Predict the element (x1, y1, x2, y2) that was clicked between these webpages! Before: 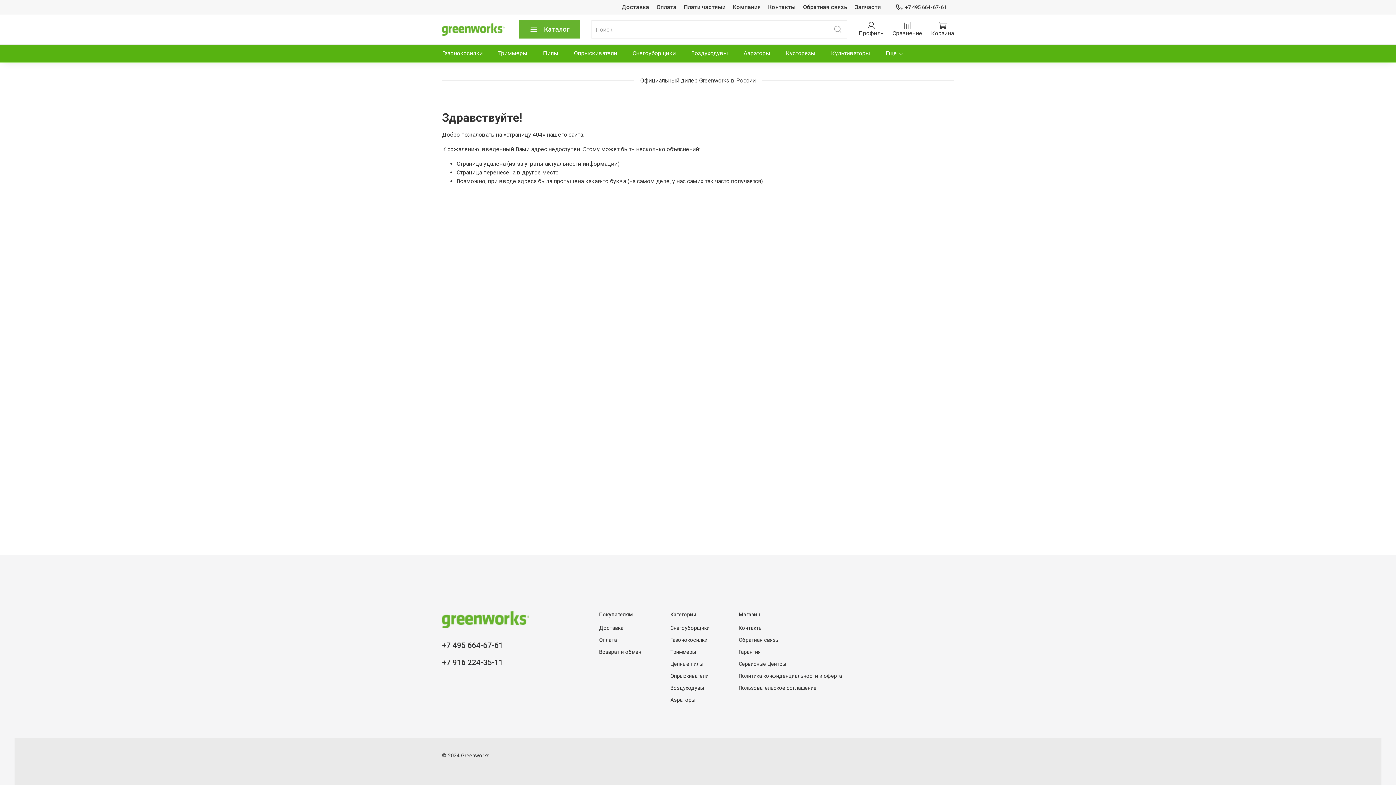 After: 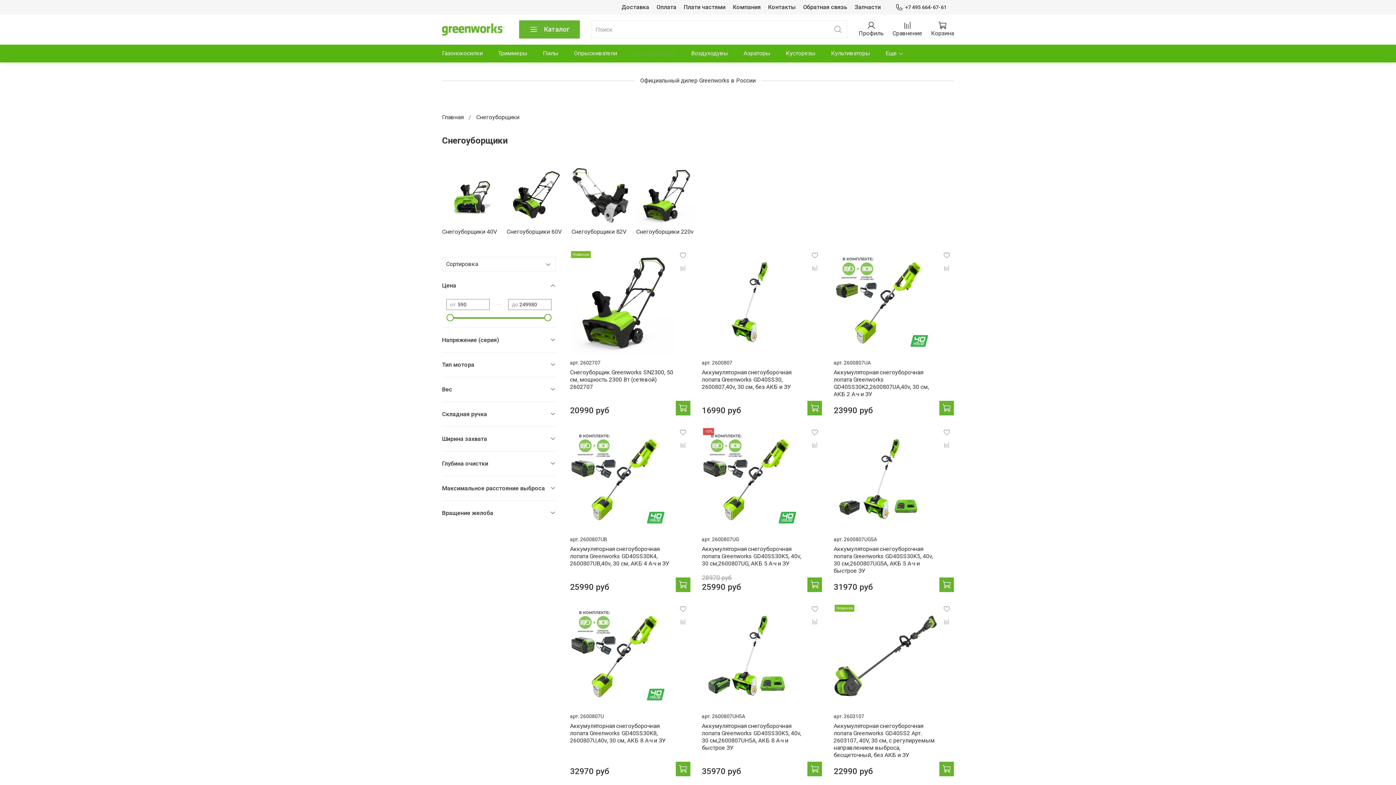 Action: label: Снегоуборщики bbox: (670, 624, 709, 632)